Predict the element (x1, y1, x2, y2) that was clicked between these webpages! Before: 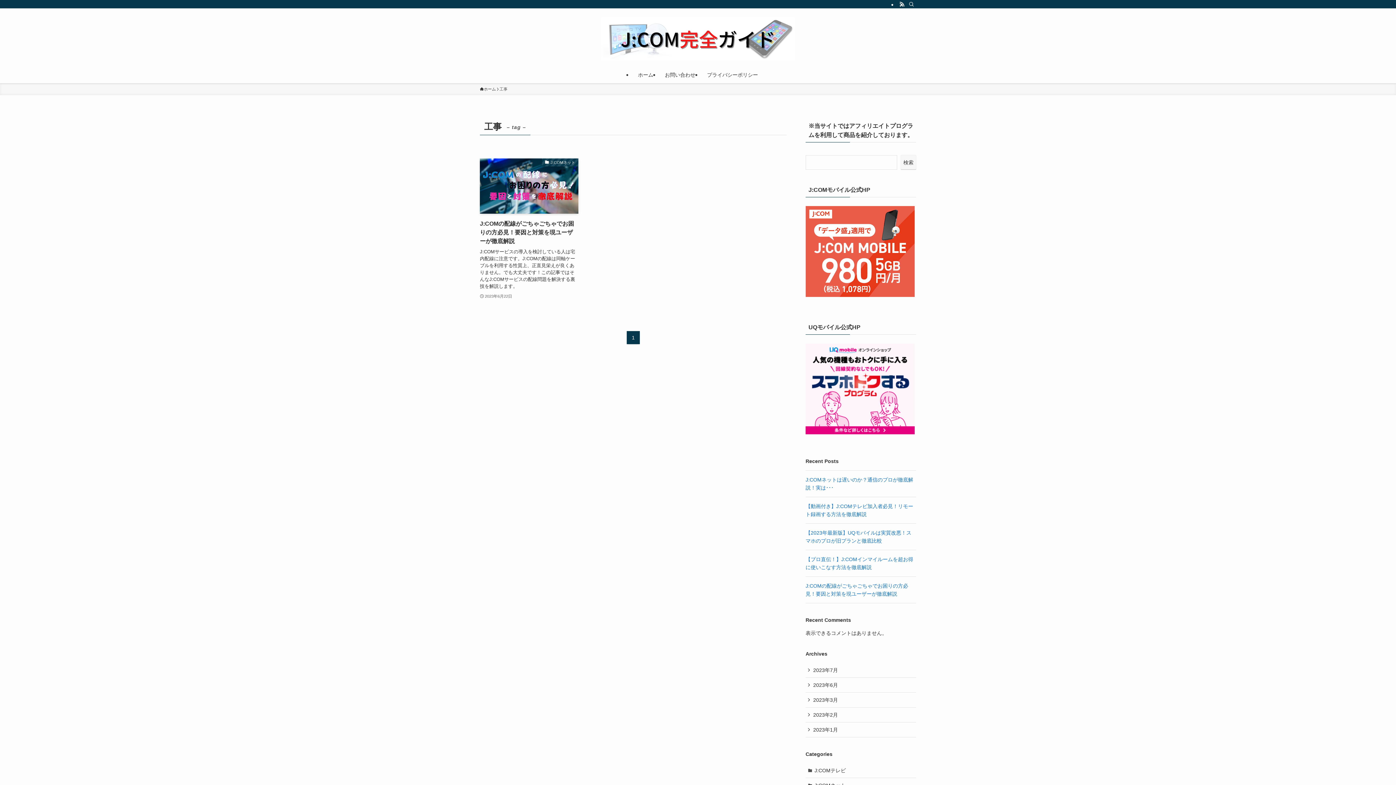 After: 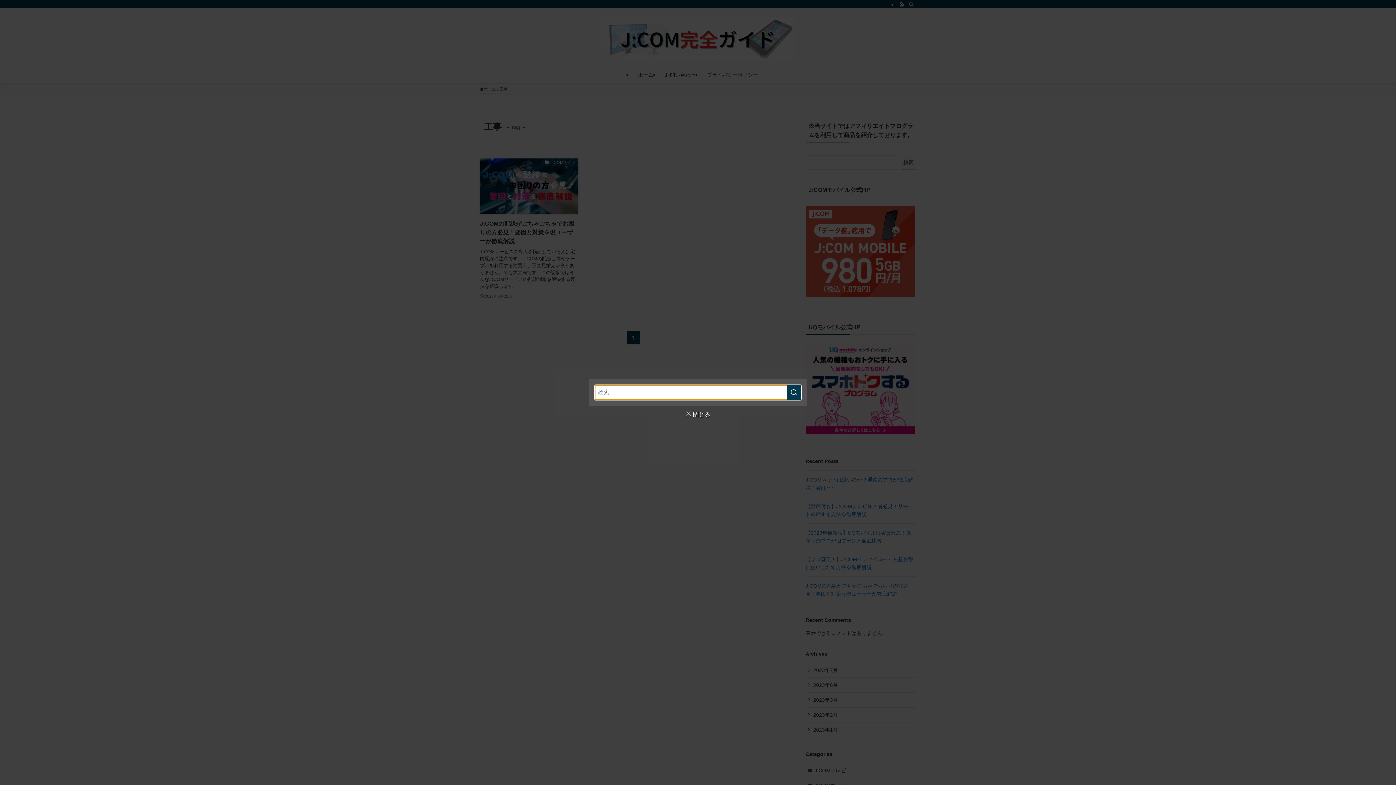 Action: bbox: (906, 0, 916, 8) label: 検索